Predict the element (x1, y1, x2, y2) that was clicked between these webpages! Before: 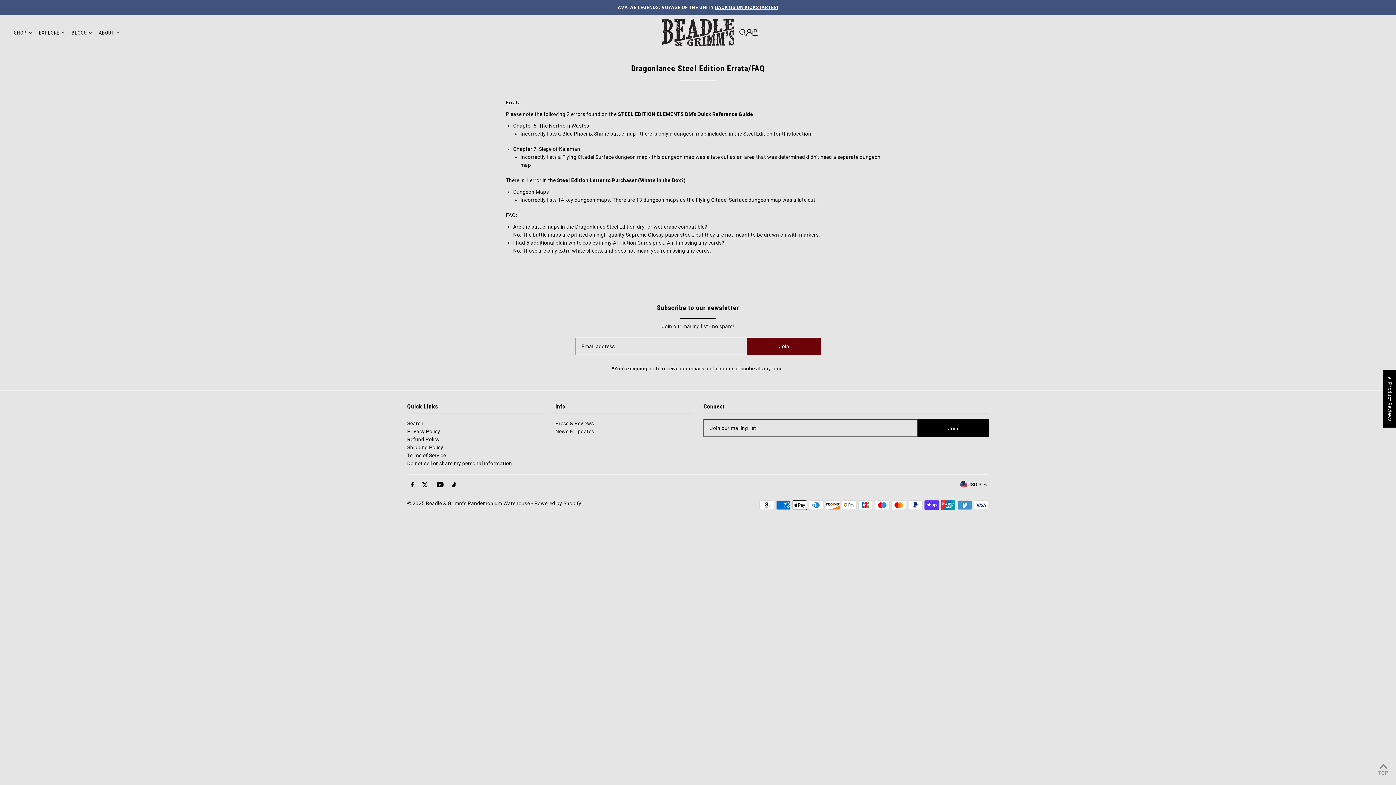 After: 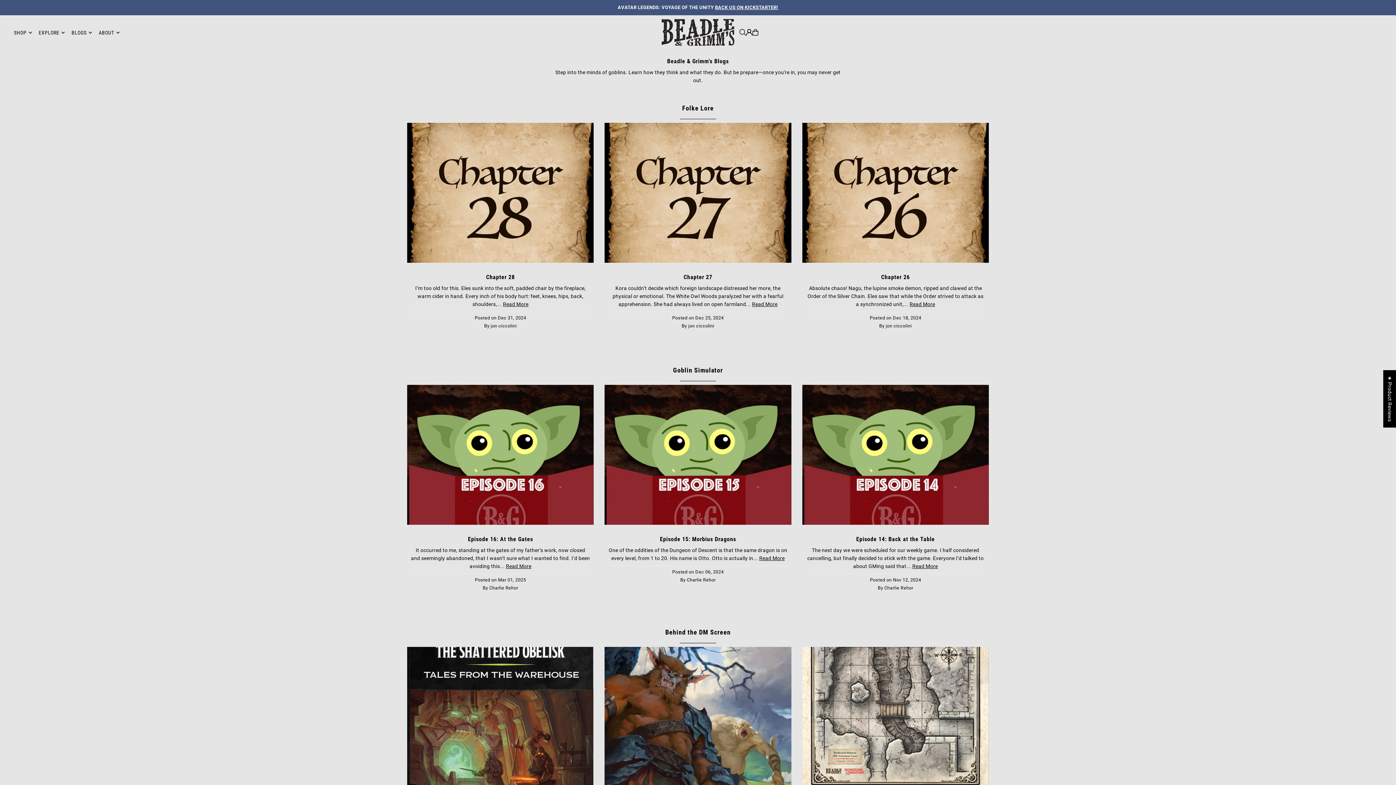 Action: label: BLOGS bbox: (71, 23, 92, 41)